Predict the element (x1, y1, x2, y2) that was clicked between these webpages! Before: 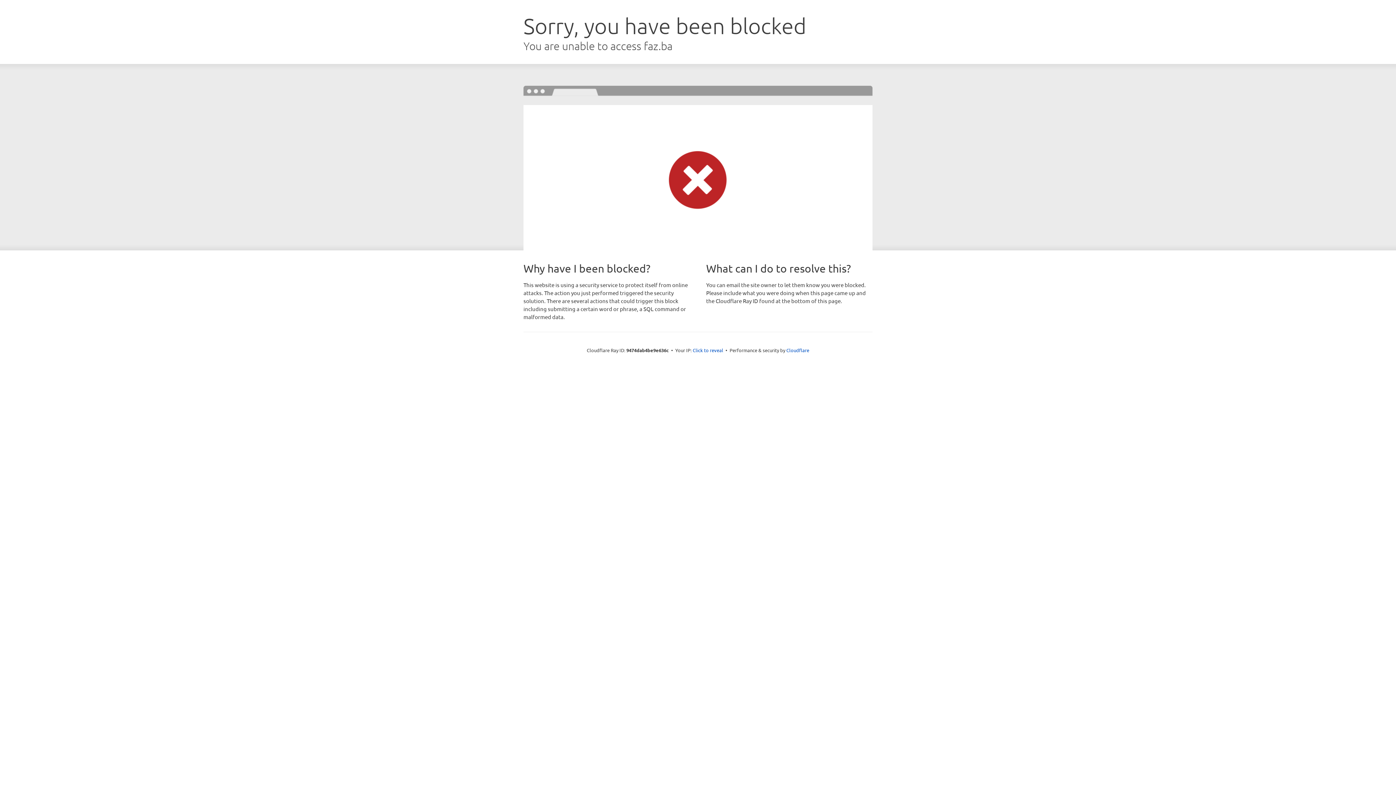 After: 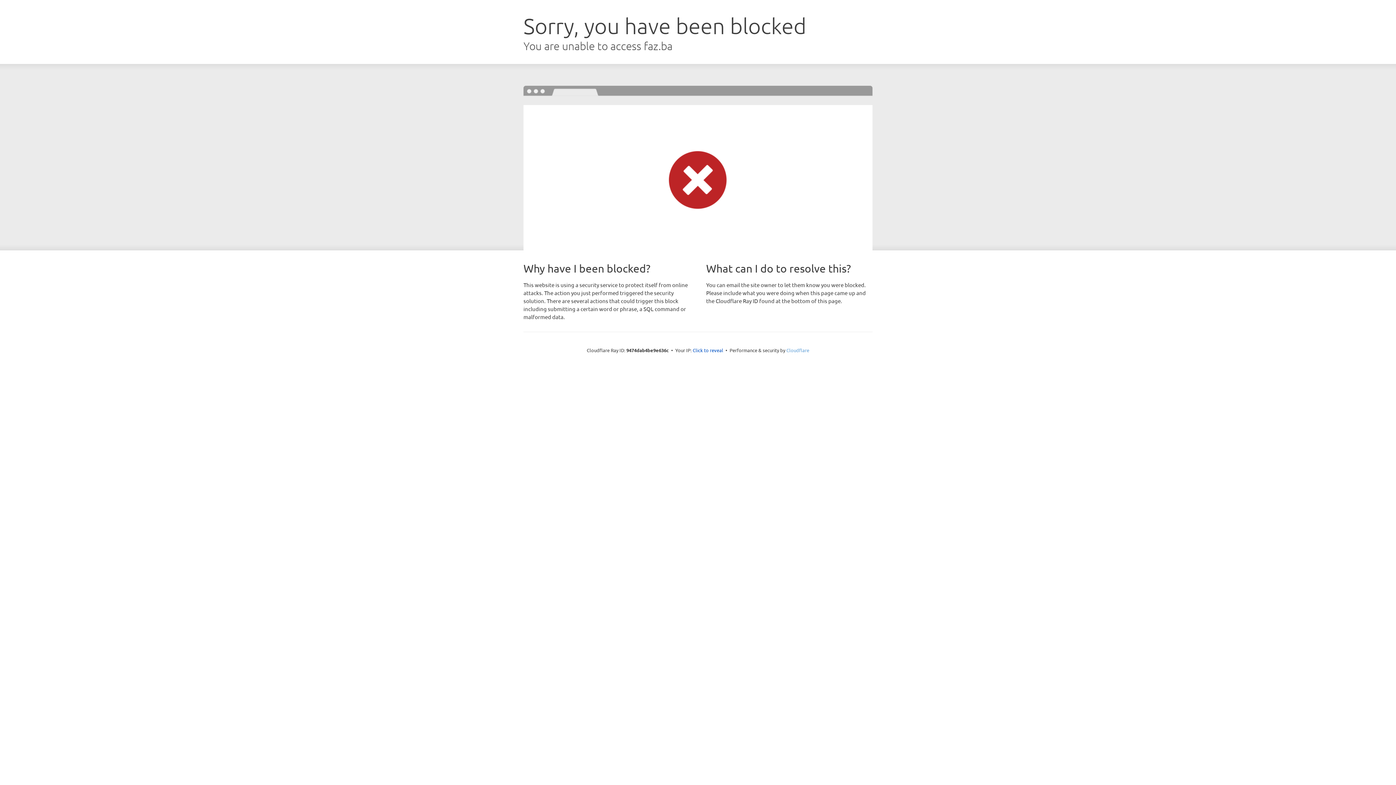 Action: label: Cloudflare bbox: (786, 347, 809, 353)